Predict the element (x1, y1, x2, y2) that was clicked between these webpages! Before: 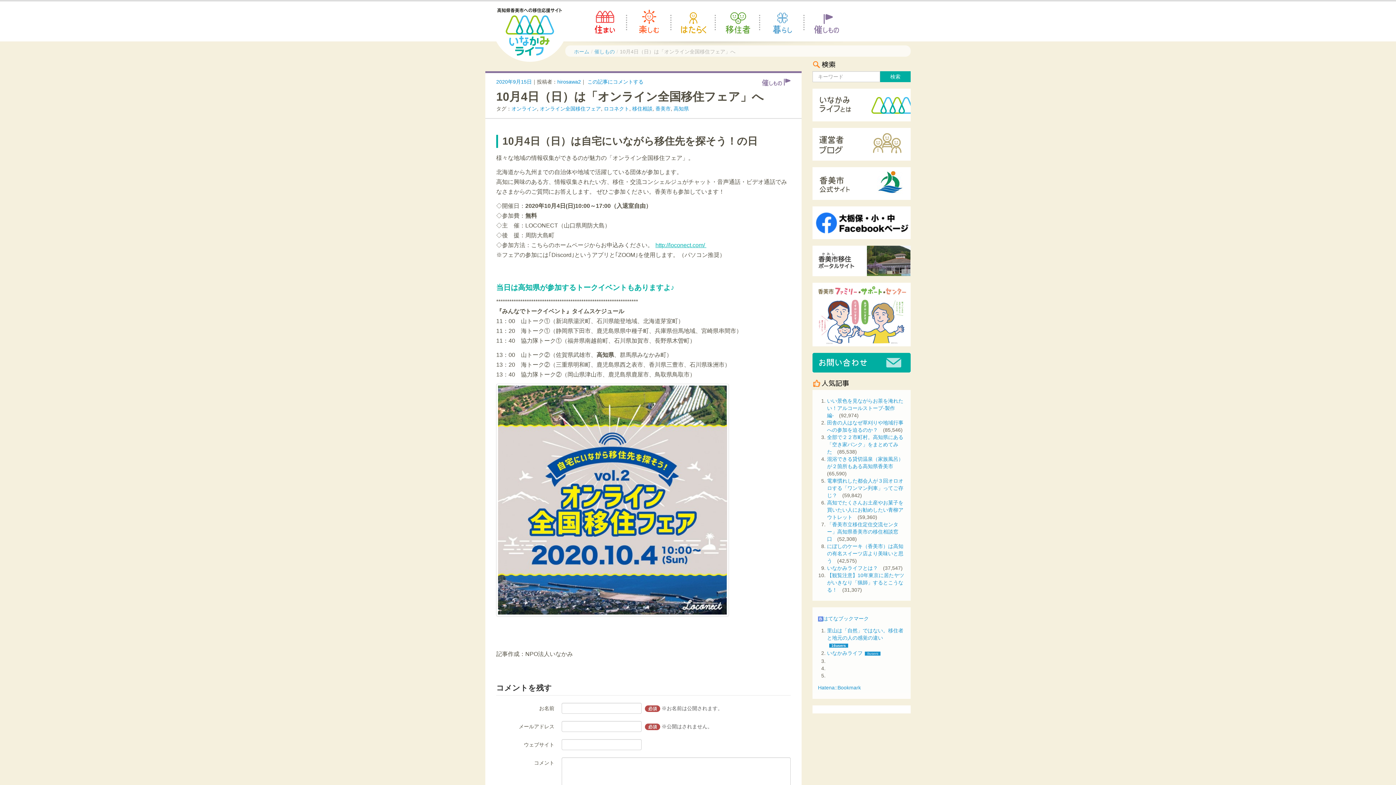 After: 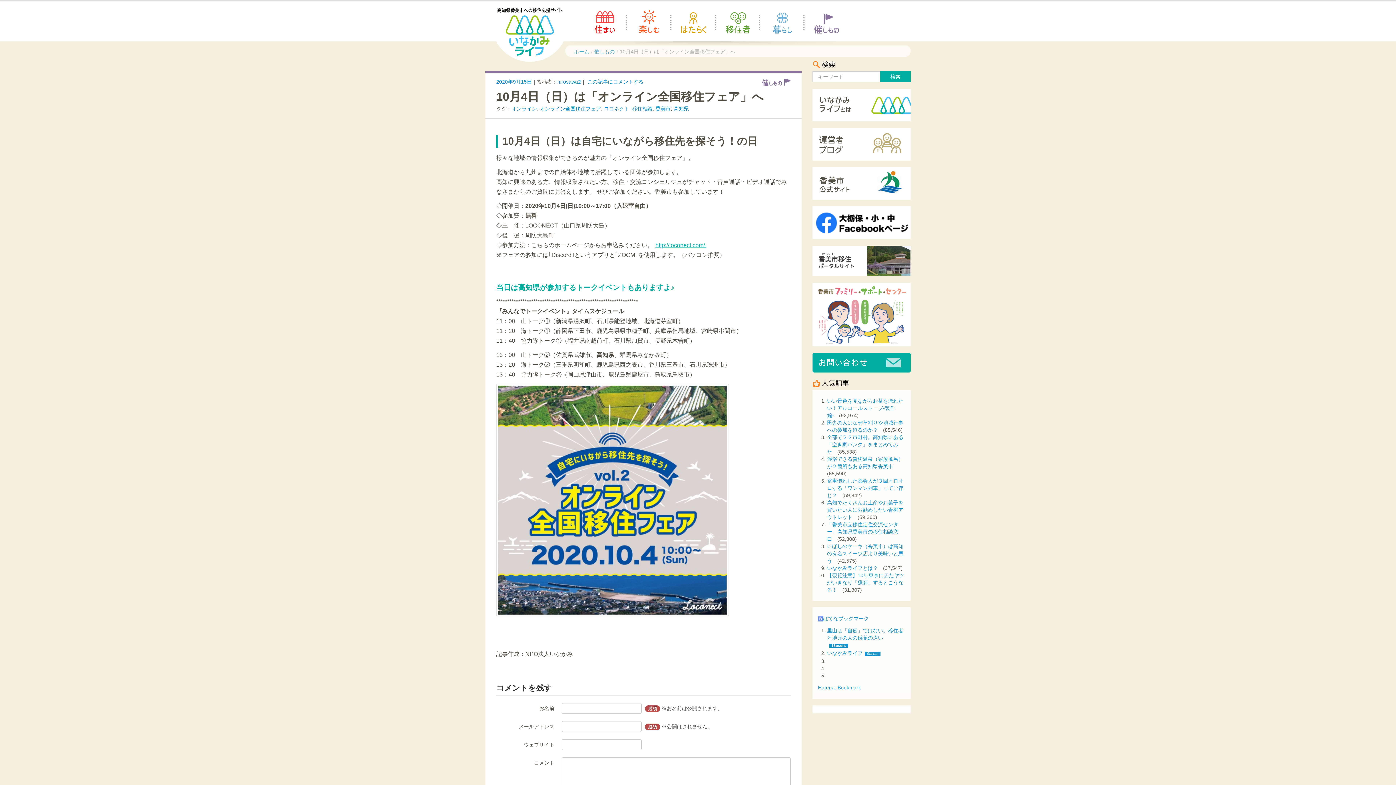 Action: label: 2020年9月15日 bbox: (496, 78, 532, 84)